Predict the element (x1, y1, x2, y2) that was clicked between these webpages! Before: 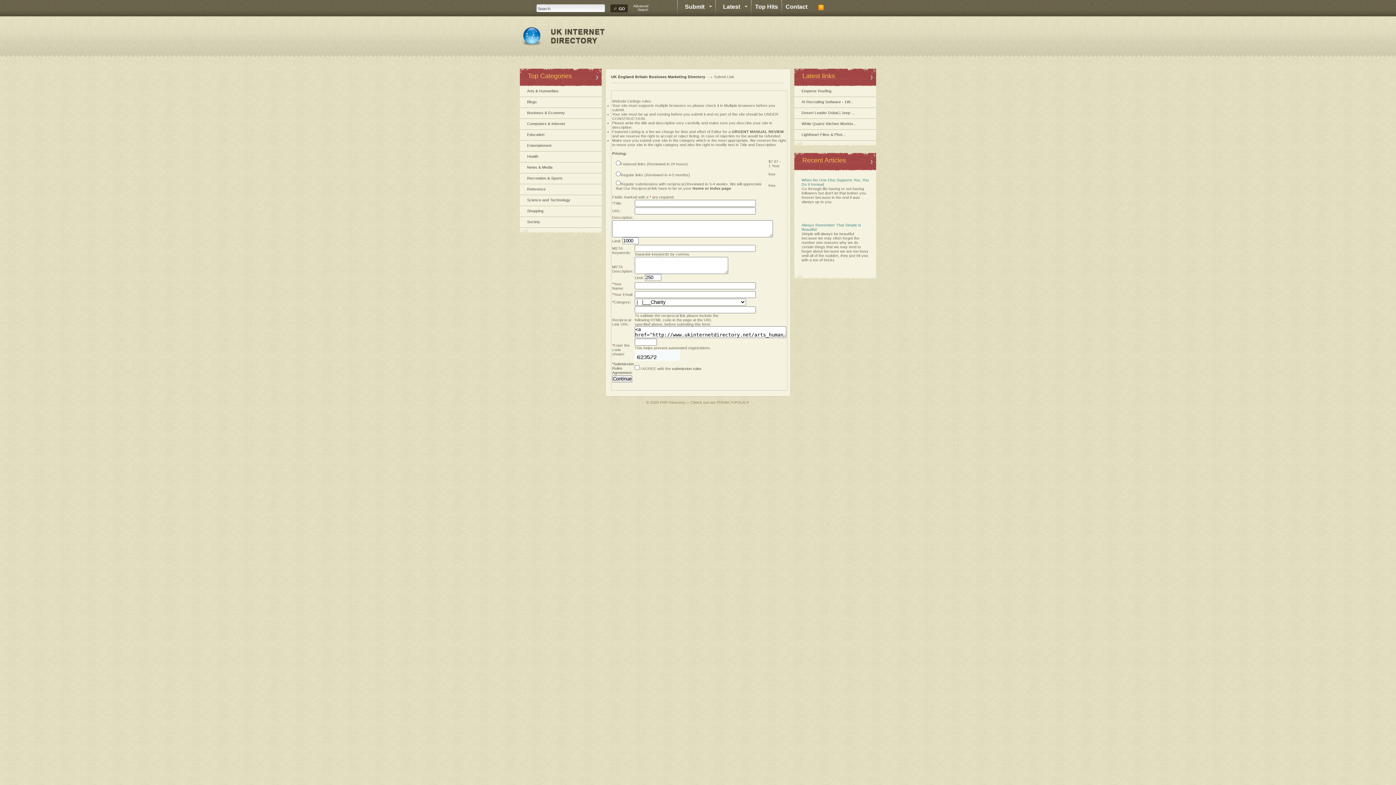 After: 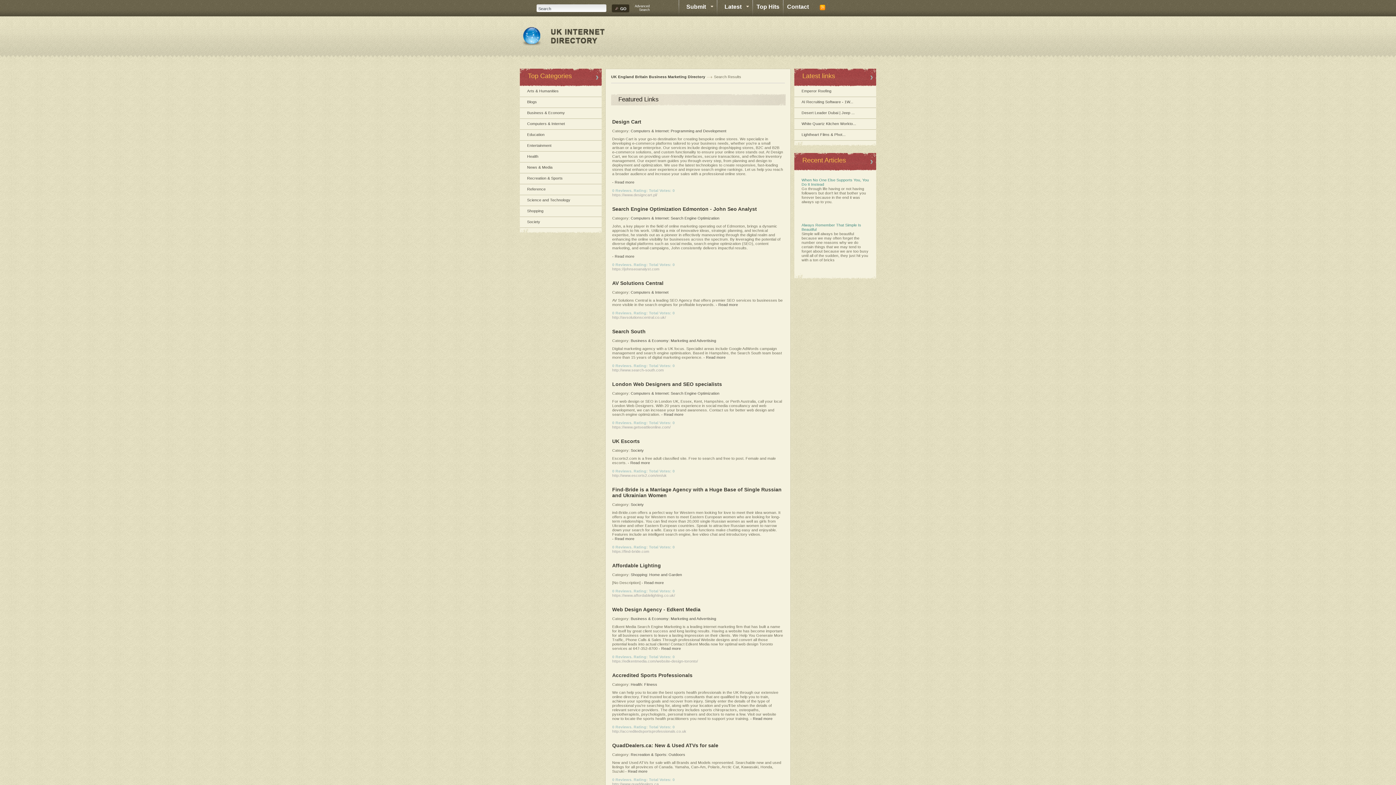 Action: bbox: (610, 4, 628, 12)